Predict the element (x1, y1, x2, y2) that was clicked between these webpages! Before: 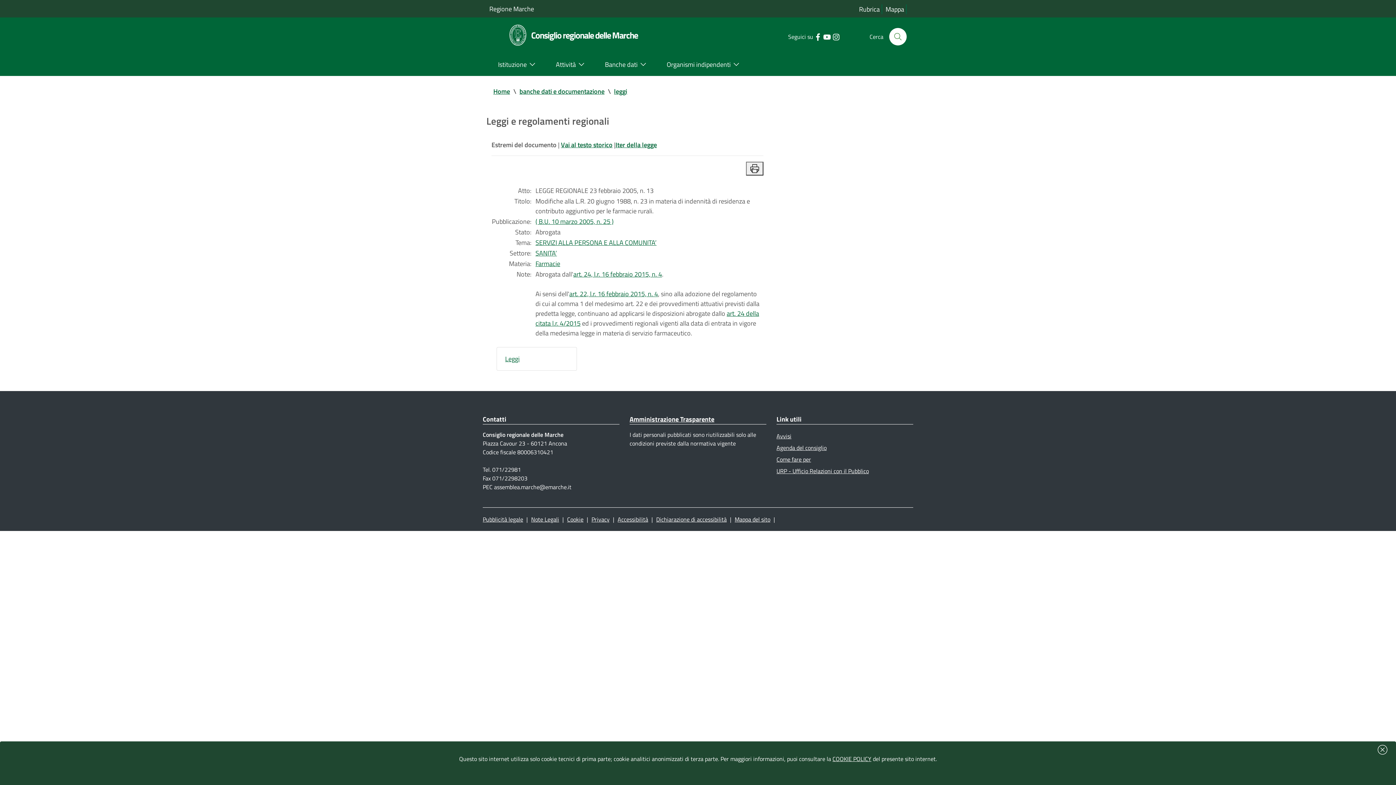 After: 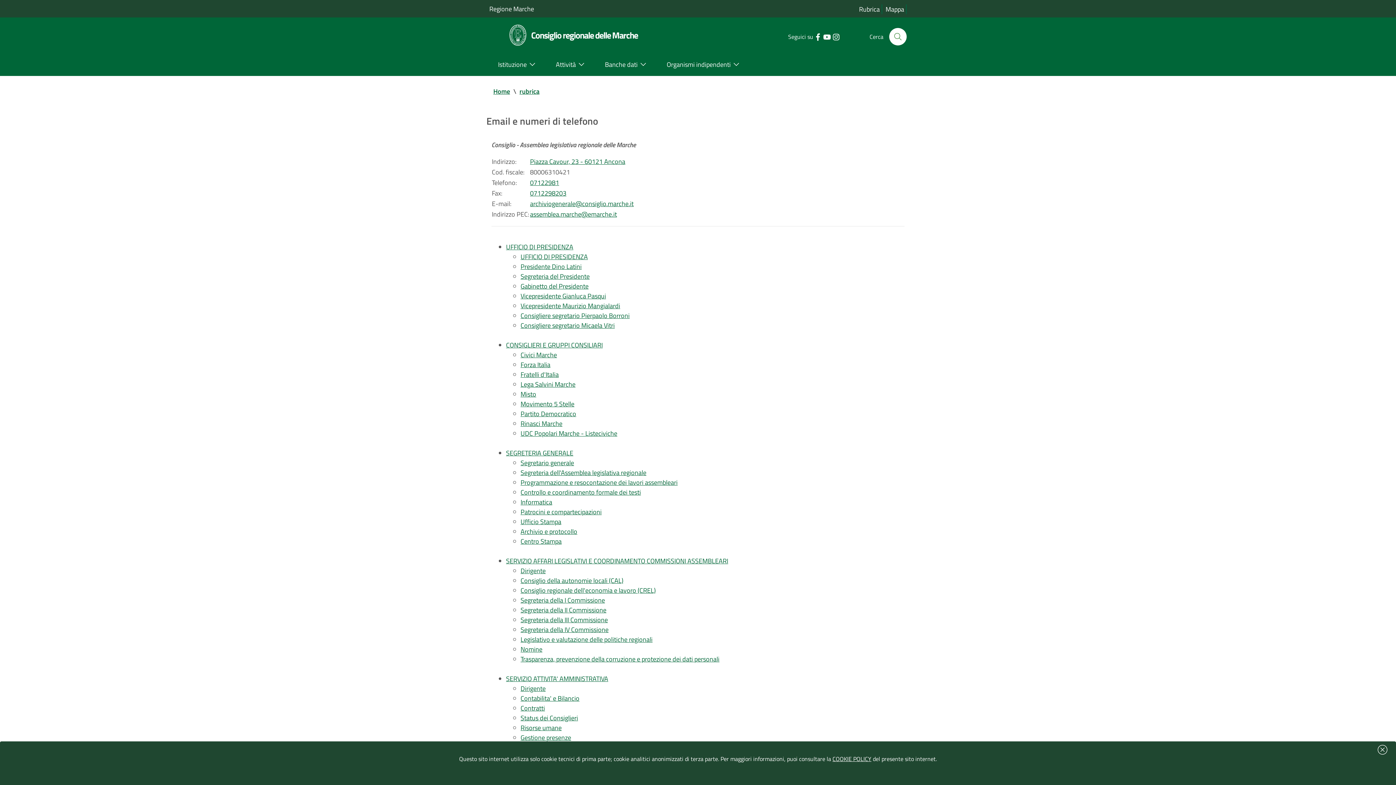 Action: label: Vai alla rubrica del consiglio bbox: (857, 4, 882, 14)